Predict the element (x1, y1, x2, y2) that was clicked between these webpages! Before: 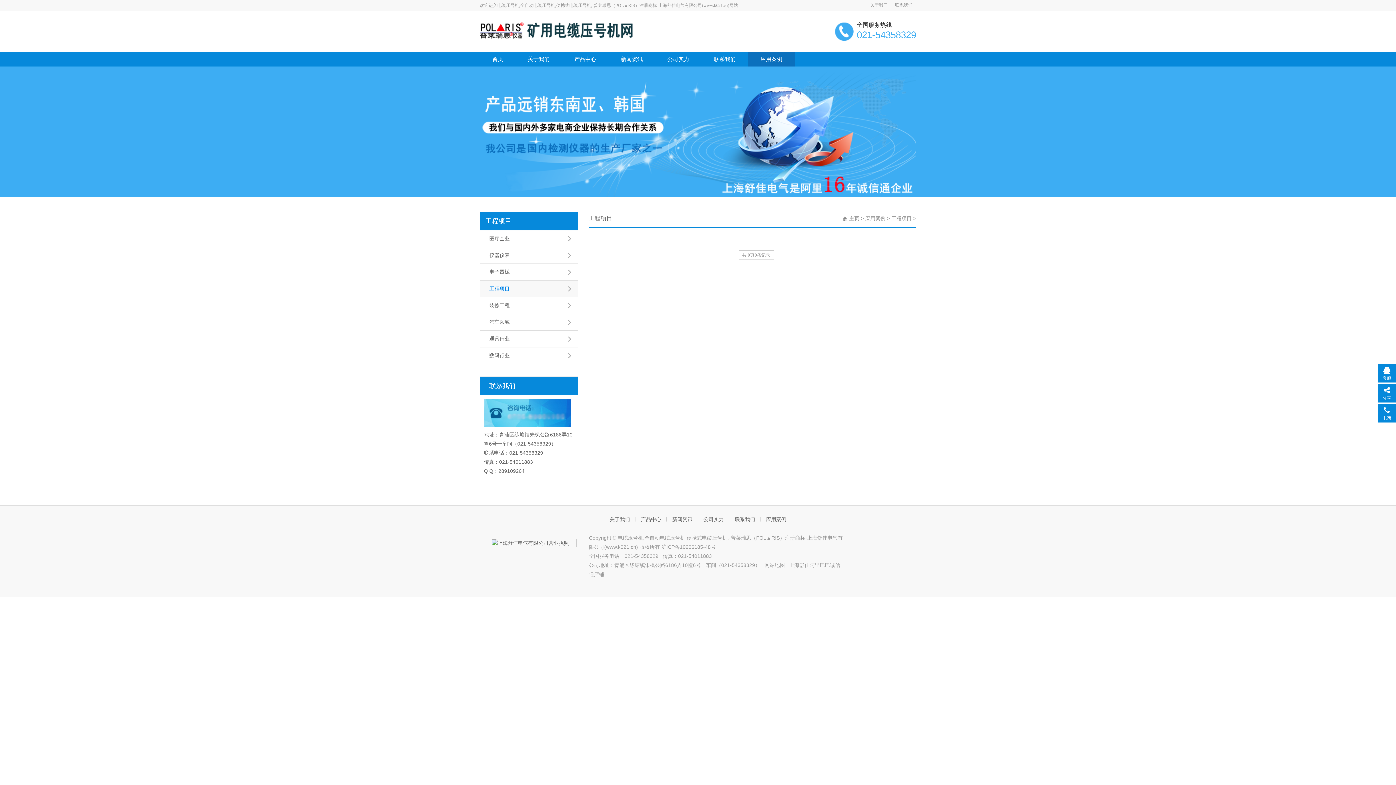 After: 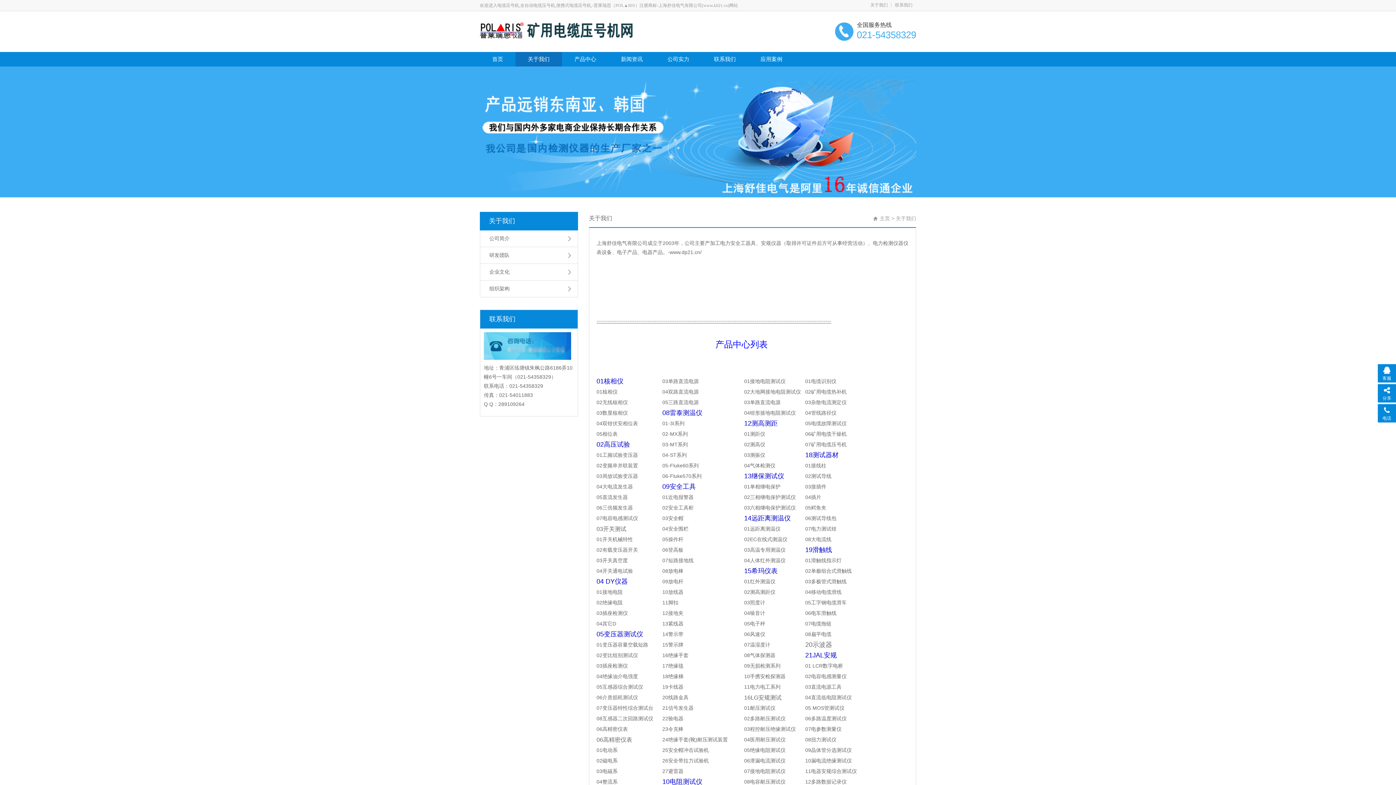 Action: label: 关于我们 bbox: (515, 52, 562, 66)